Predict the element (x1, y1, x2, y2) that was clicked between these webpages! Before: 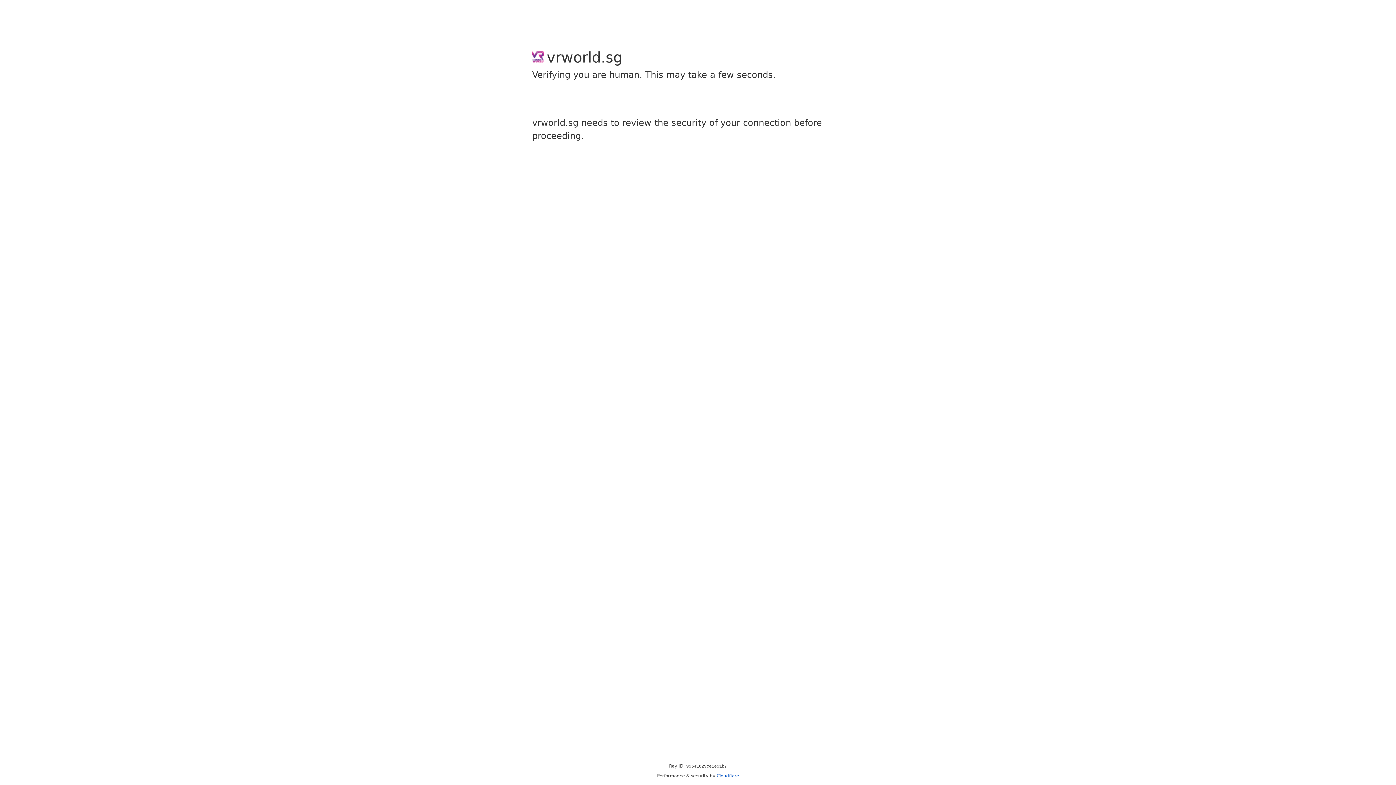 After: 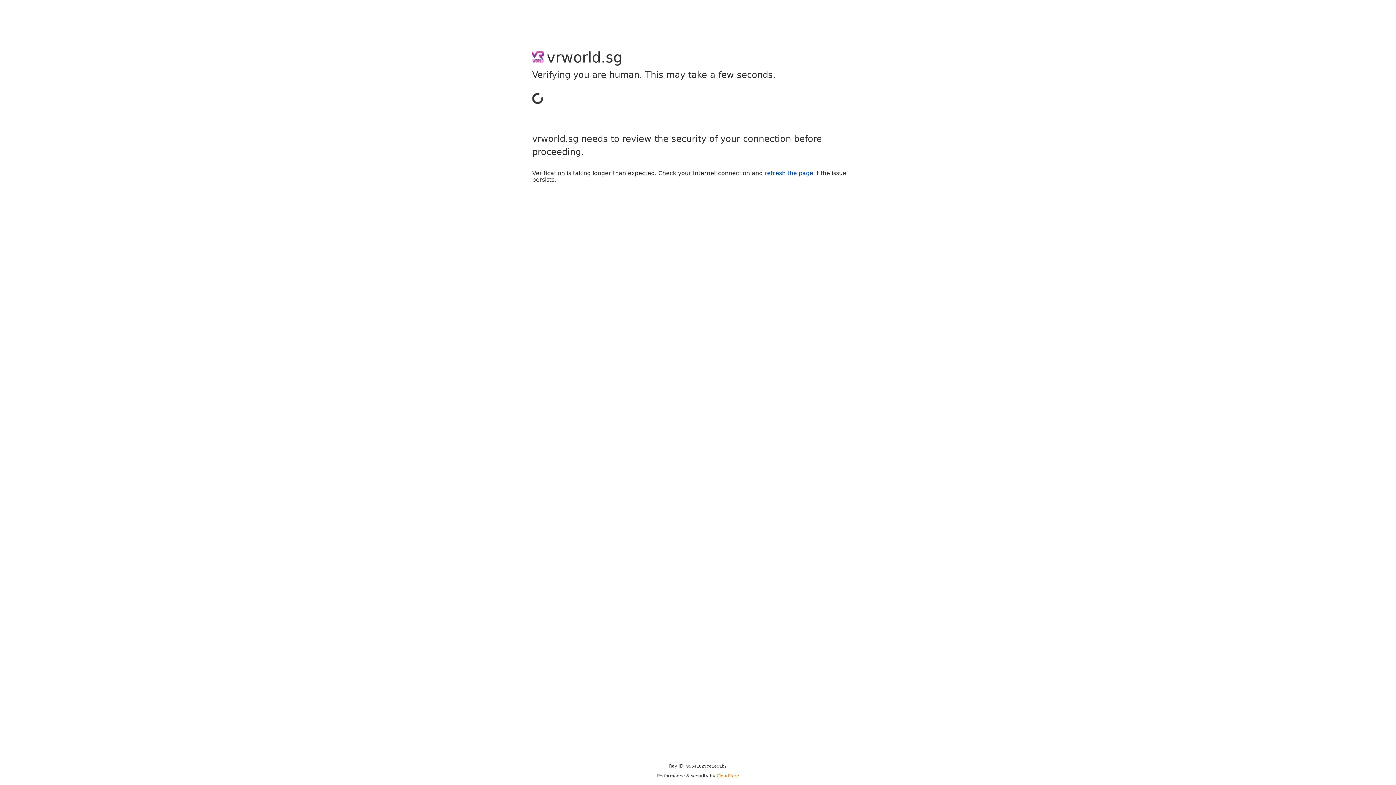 Action: label: Cloudflare bbox: (716, 773, 739, 778)